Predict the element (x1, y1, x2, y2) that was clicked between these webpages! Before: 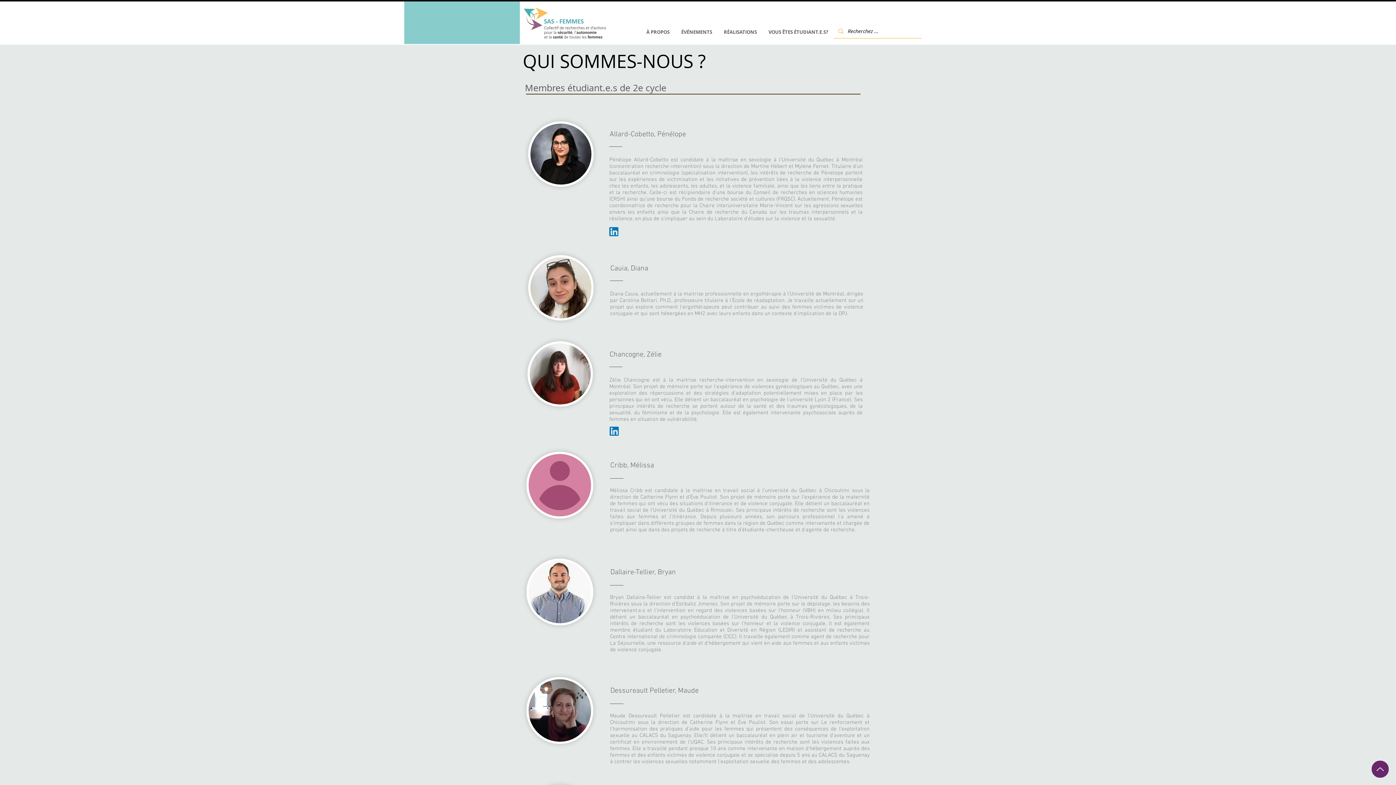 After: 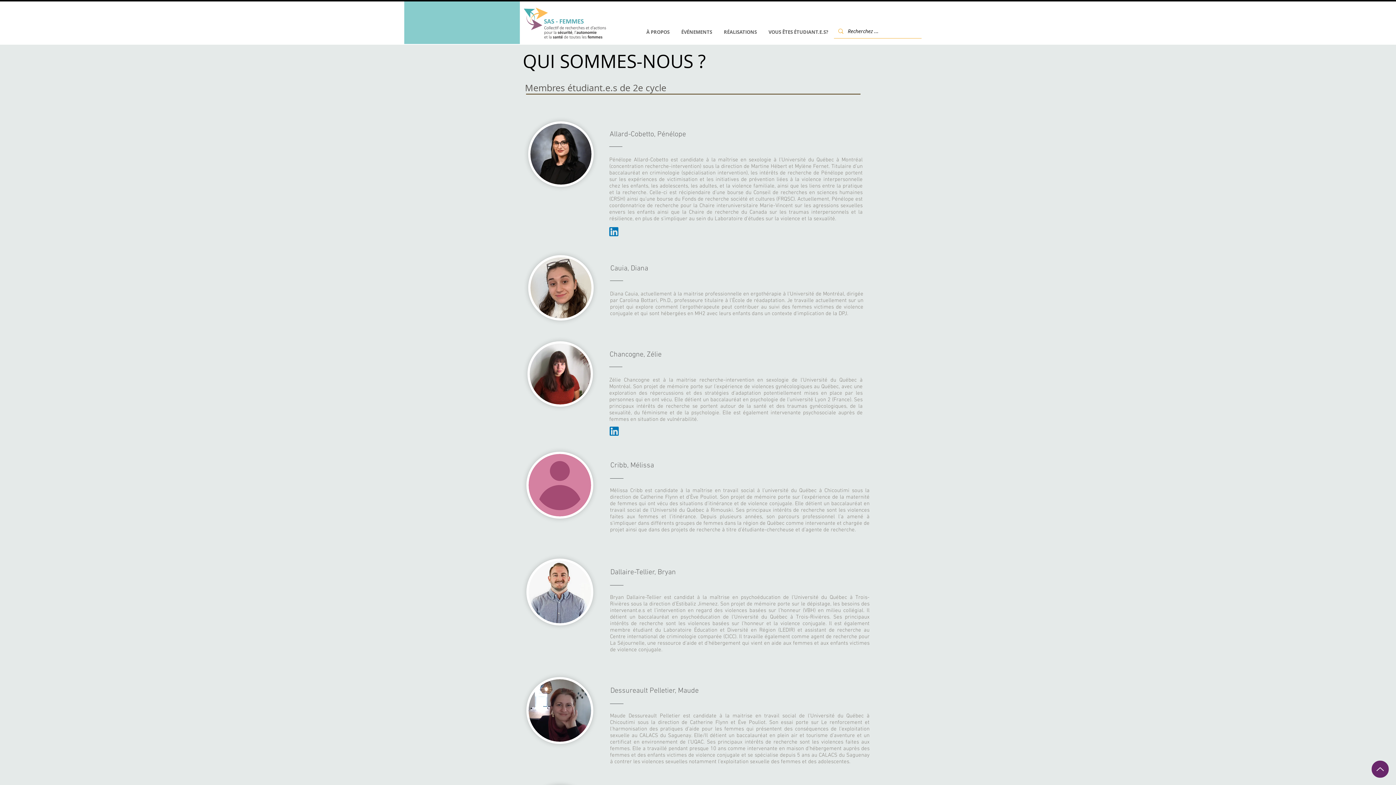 Action: bbox: (640, 25, 675, 38) label: À PROPOS